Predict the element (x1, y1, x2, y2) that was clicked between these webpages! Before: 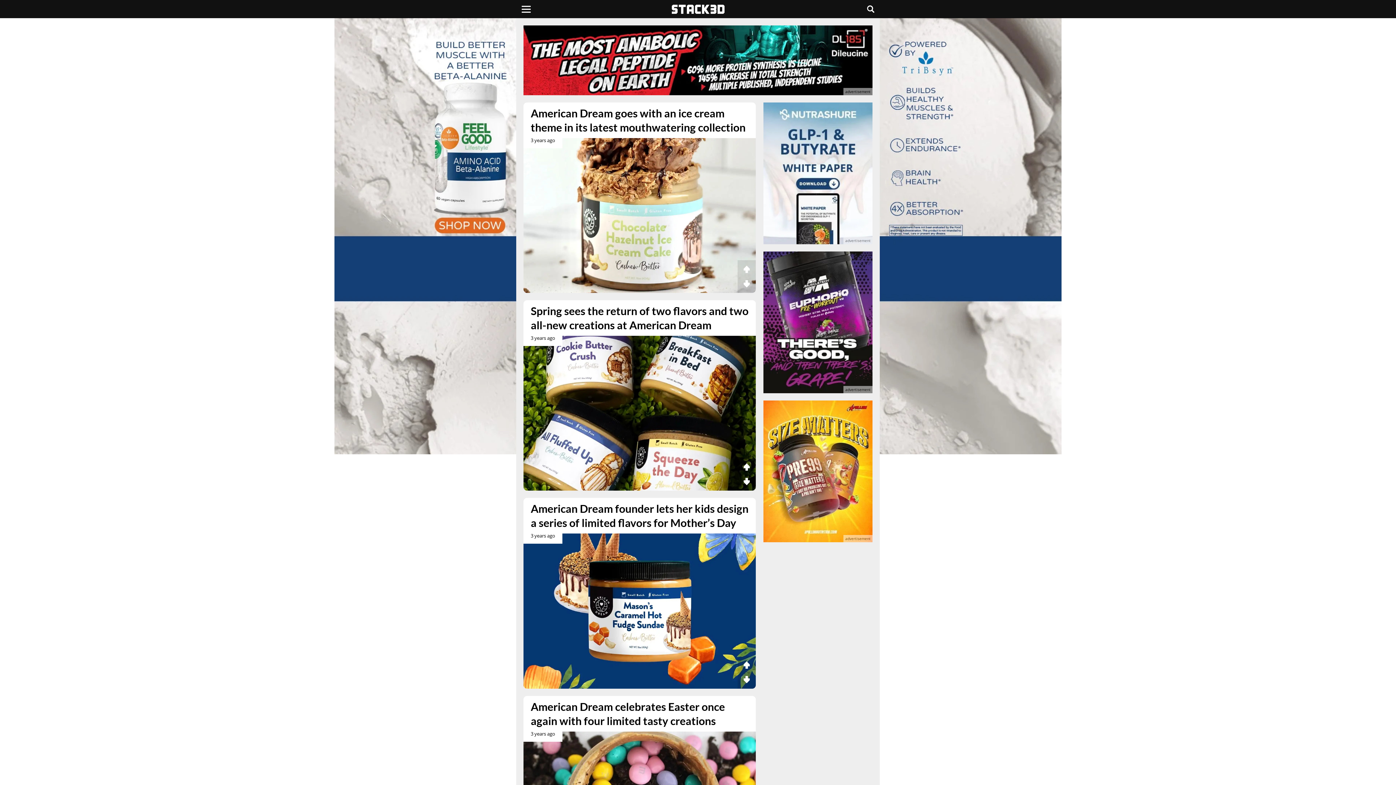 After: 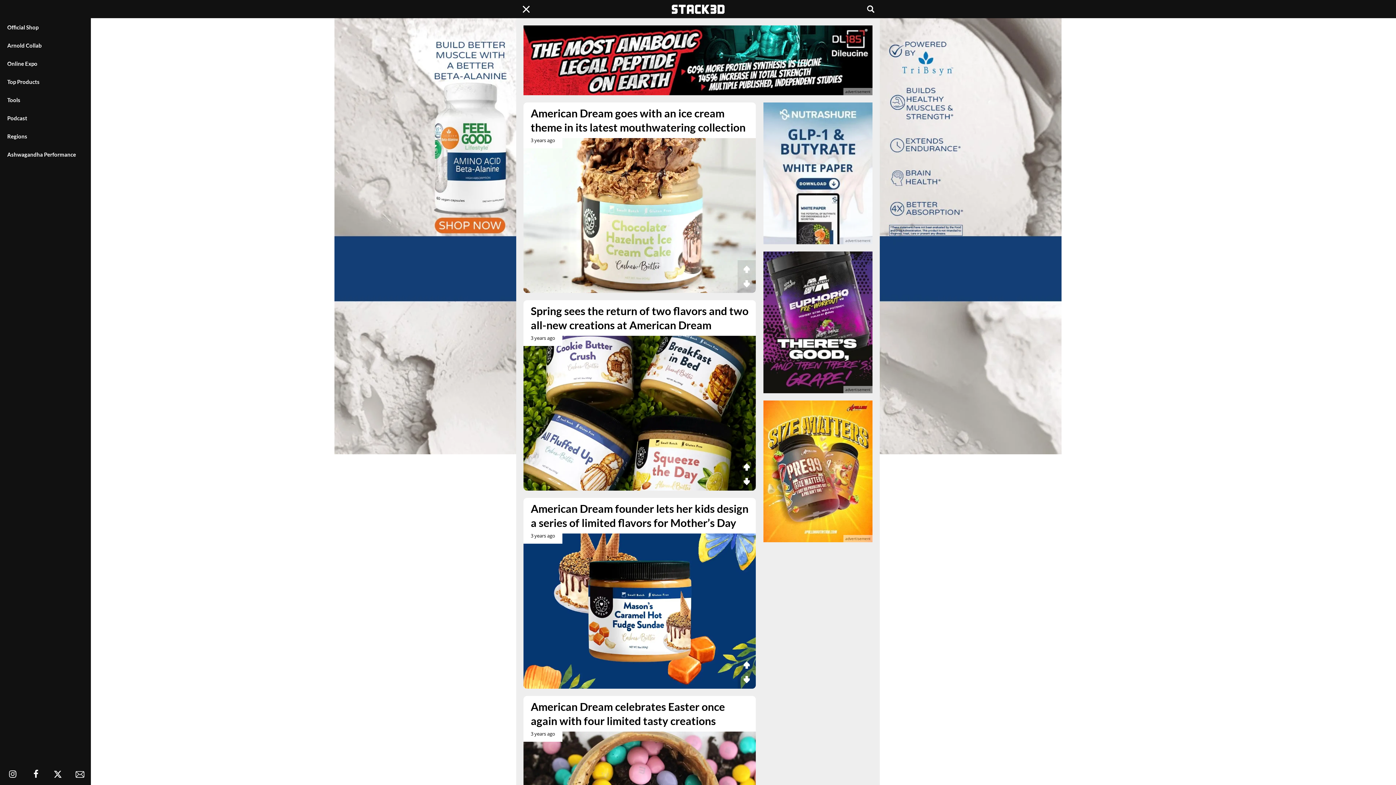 Action: bbox: (521, 5, 530, 12) label: Menu